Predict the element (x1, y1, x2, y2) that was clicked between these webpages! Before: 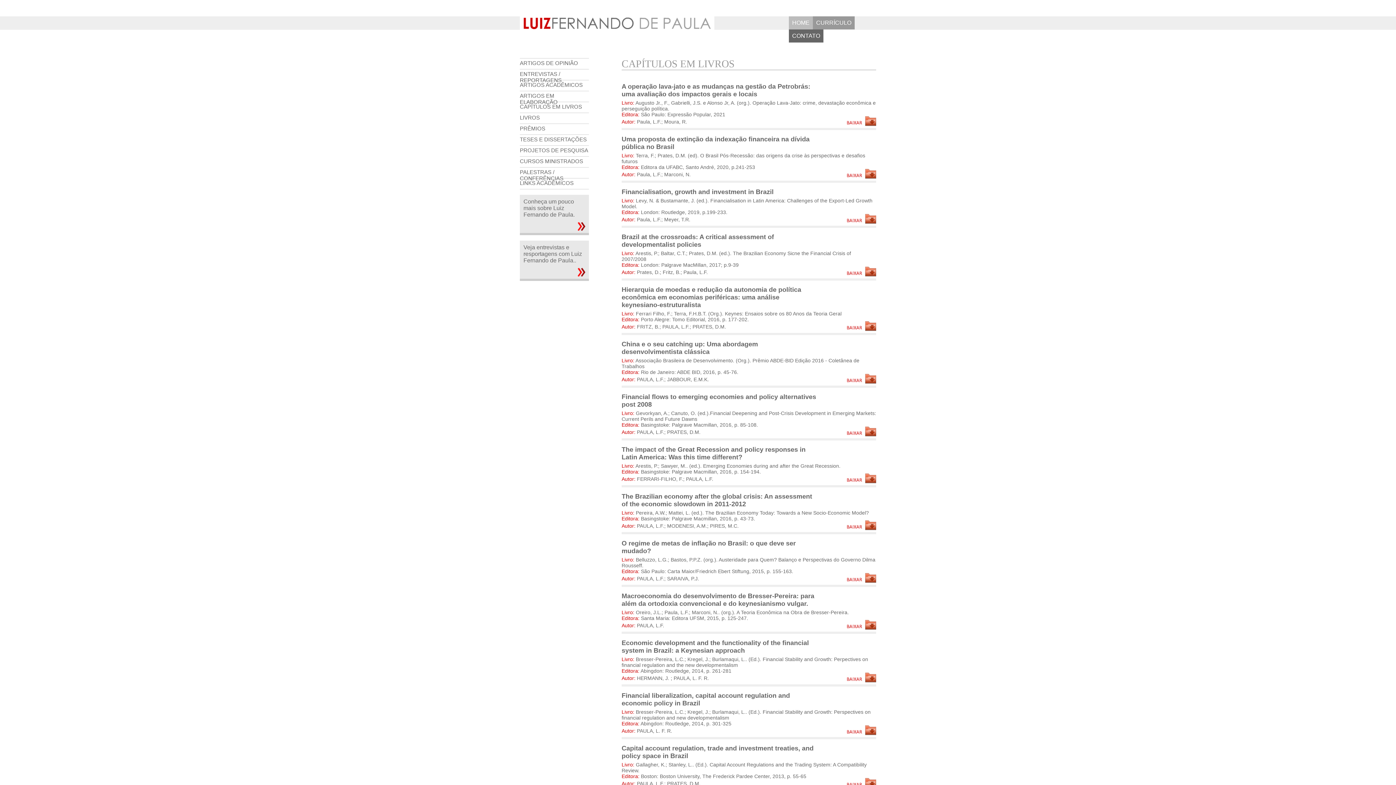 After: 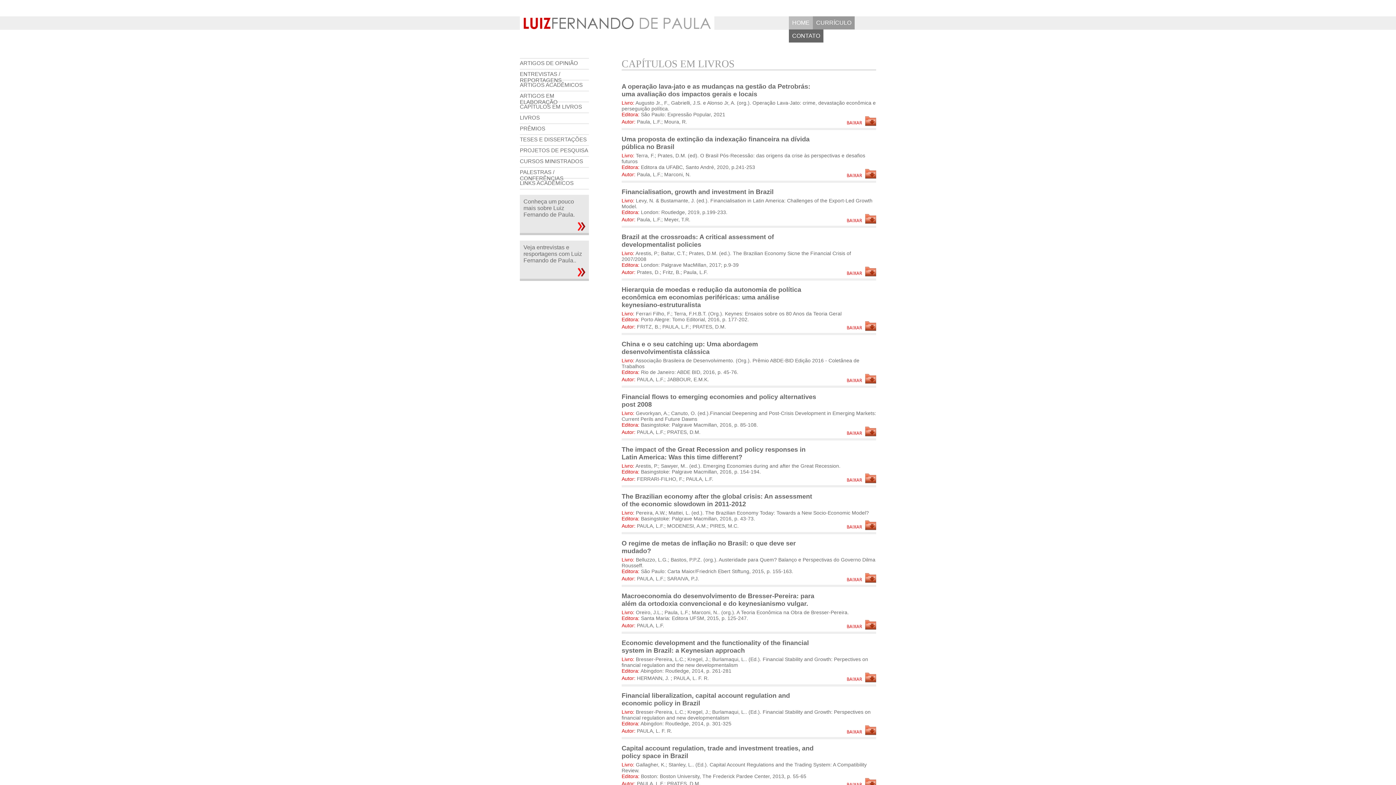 Action: label: CAPÍTULOS EM LIVROS bbox: (520, 102, 589, 113)